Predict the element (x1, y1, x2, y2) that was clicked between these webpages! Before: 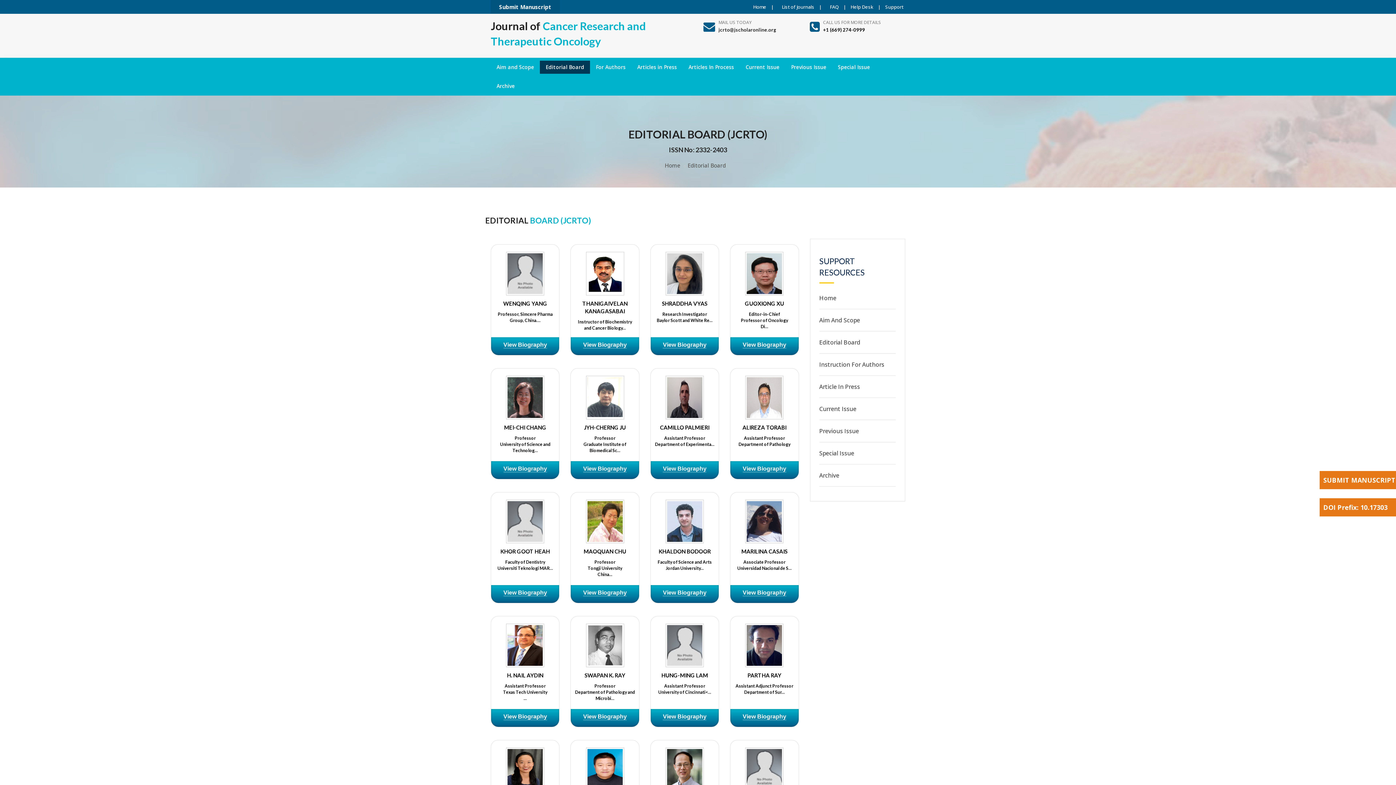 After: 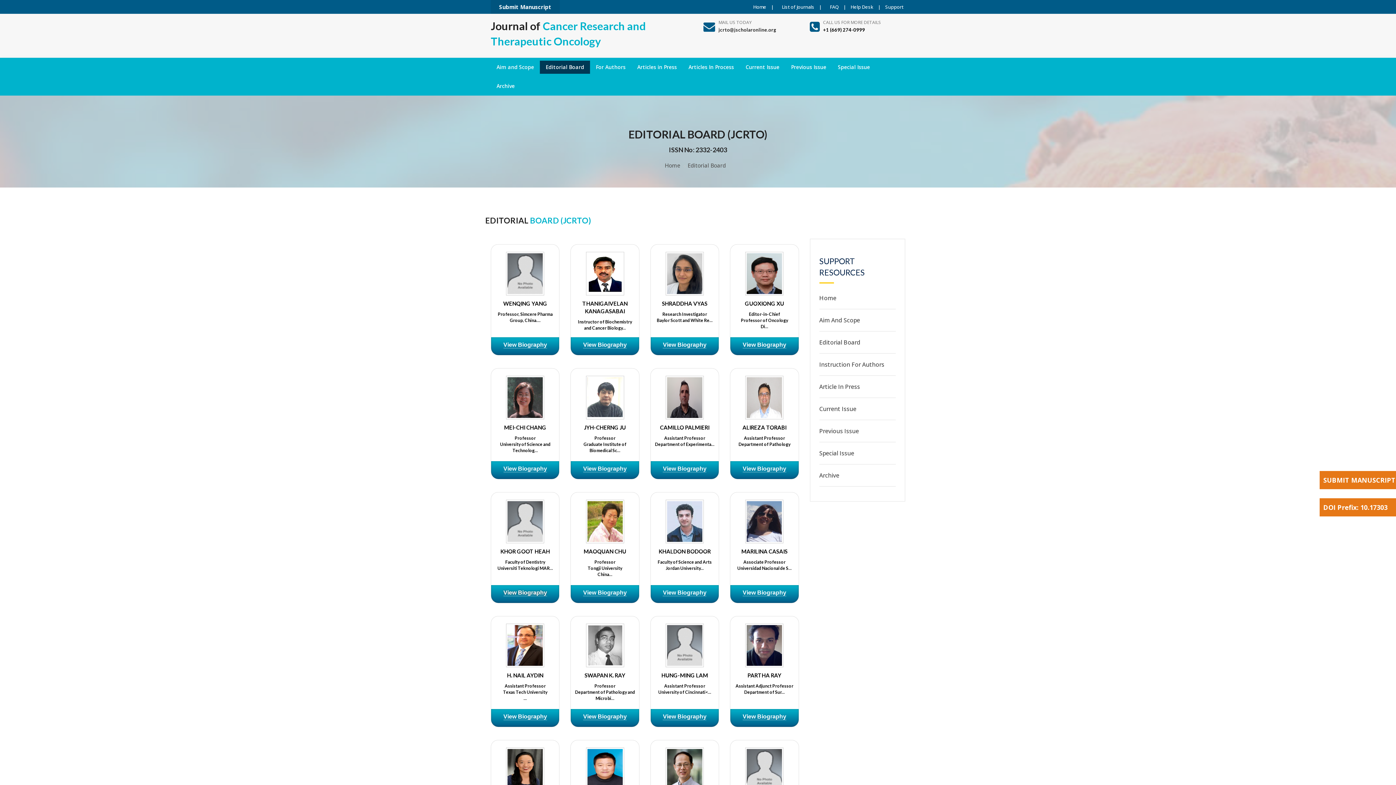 Action: bbox: (503, 589, 547, 596) label: View Biography